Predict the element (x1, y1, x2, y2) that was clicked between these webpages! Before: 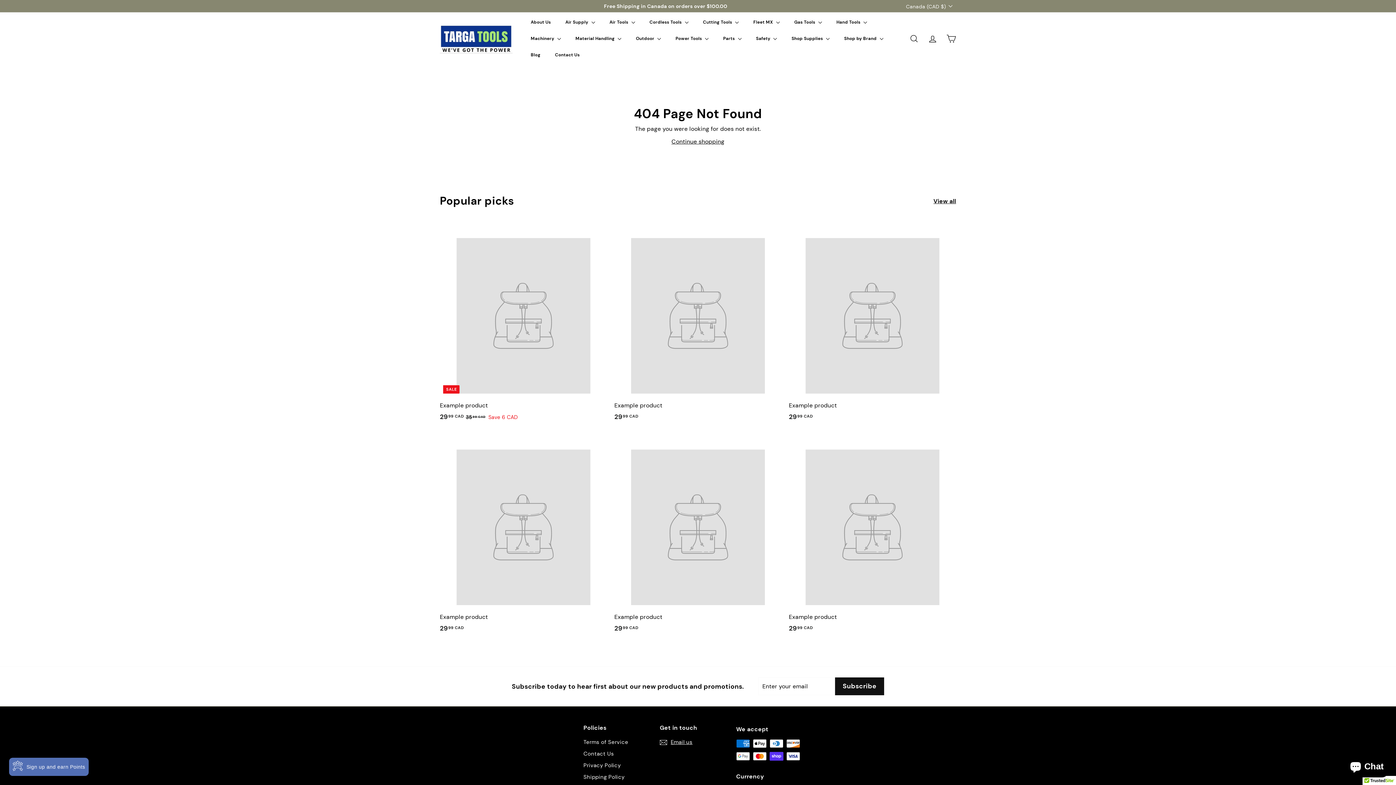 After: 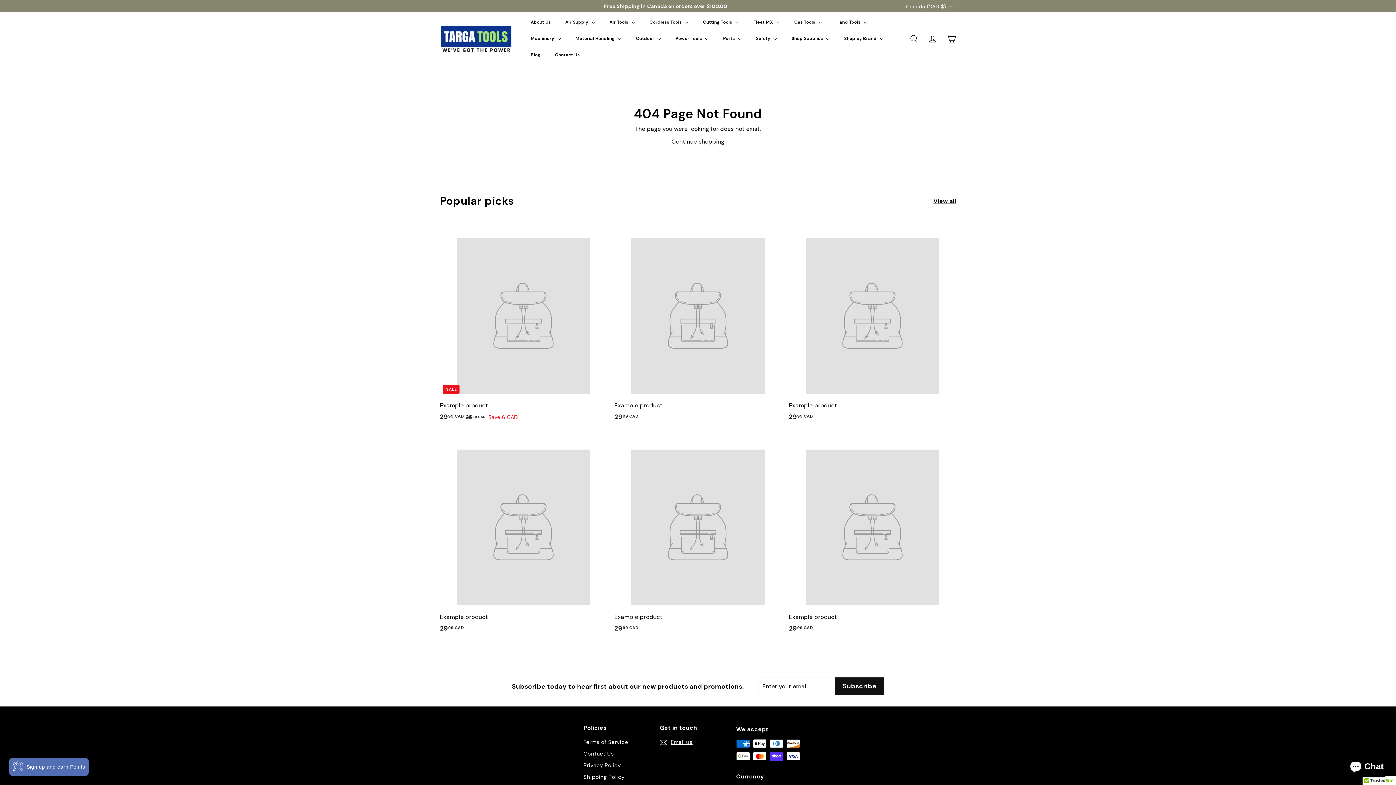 Action: bbox: (614, 221, 781, 429) label: Example product
2999 CAD
29.99 CAD